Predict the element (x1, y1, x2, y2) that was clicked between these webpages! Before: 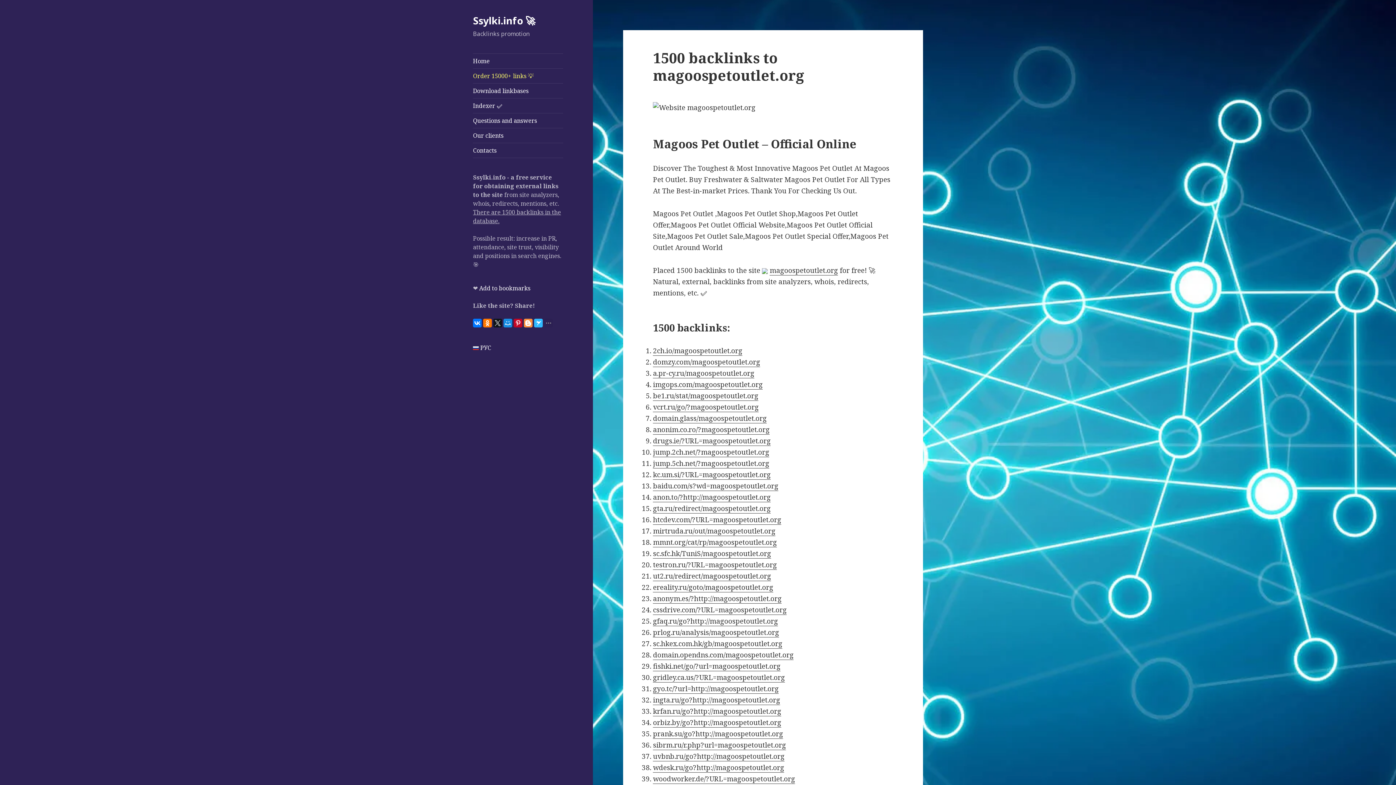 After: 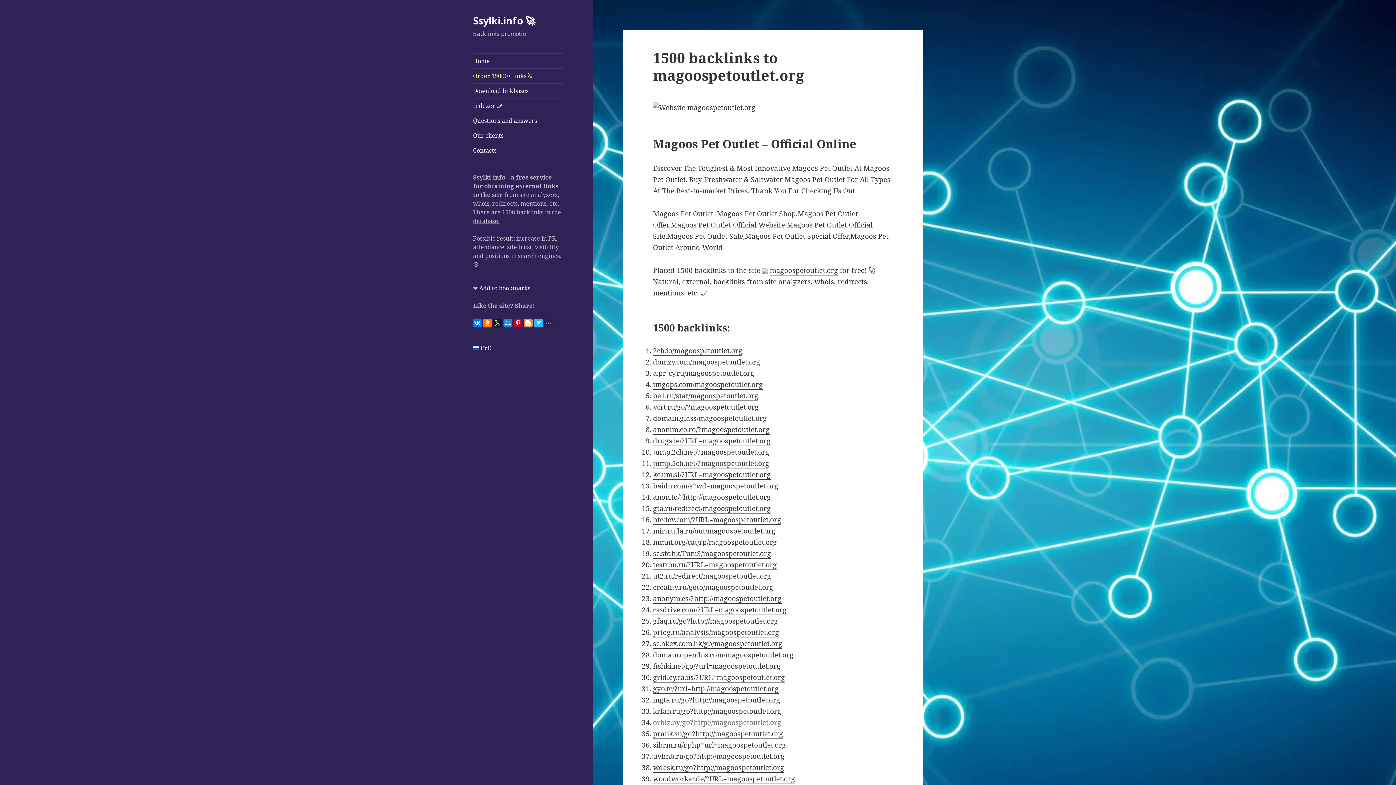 Action: label: orbiz.by/go?http://magoospetoutlet.org bbox: (653, 718, 781, 727)